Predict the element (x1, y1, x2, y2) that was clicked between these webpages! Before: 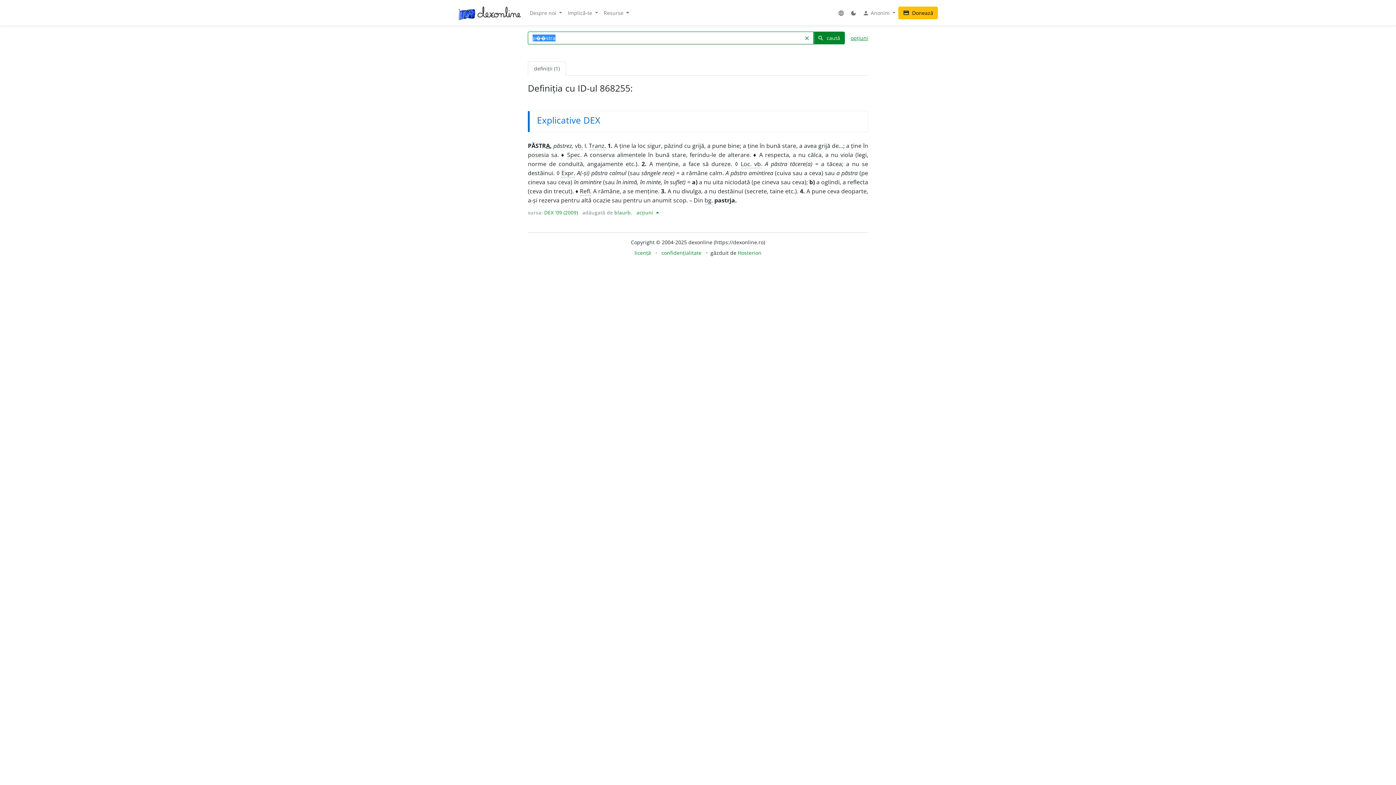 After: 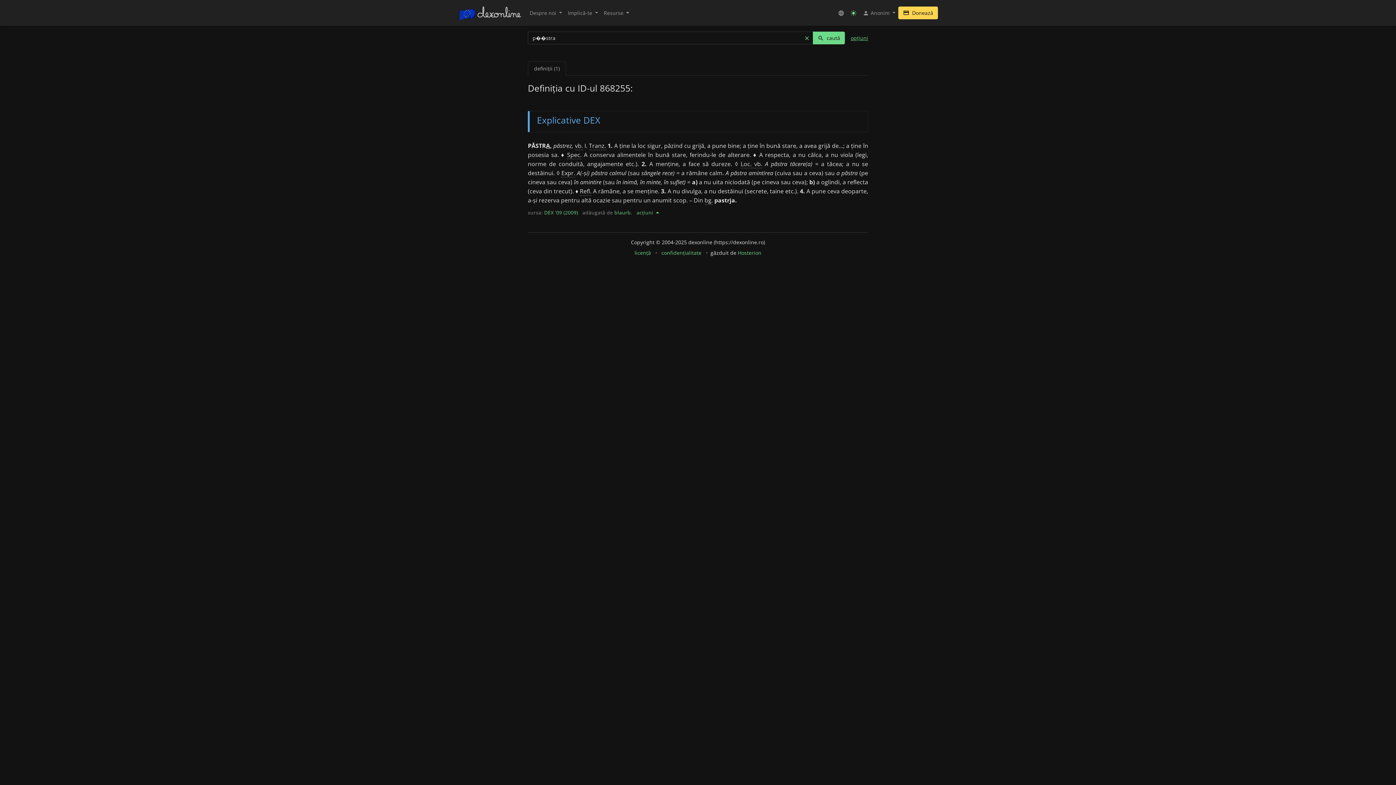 Action: label: dark_mode bbox: (847, 6, 860, 19)